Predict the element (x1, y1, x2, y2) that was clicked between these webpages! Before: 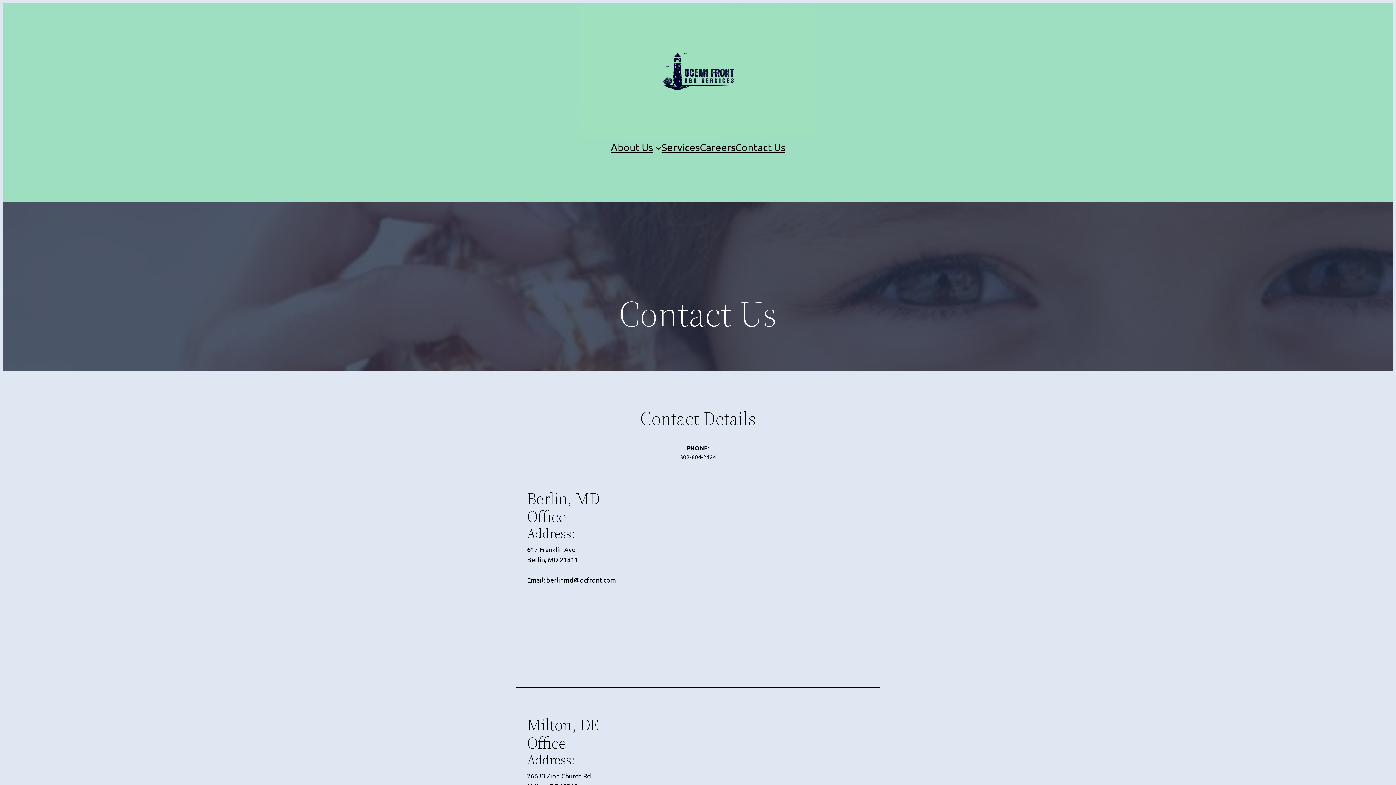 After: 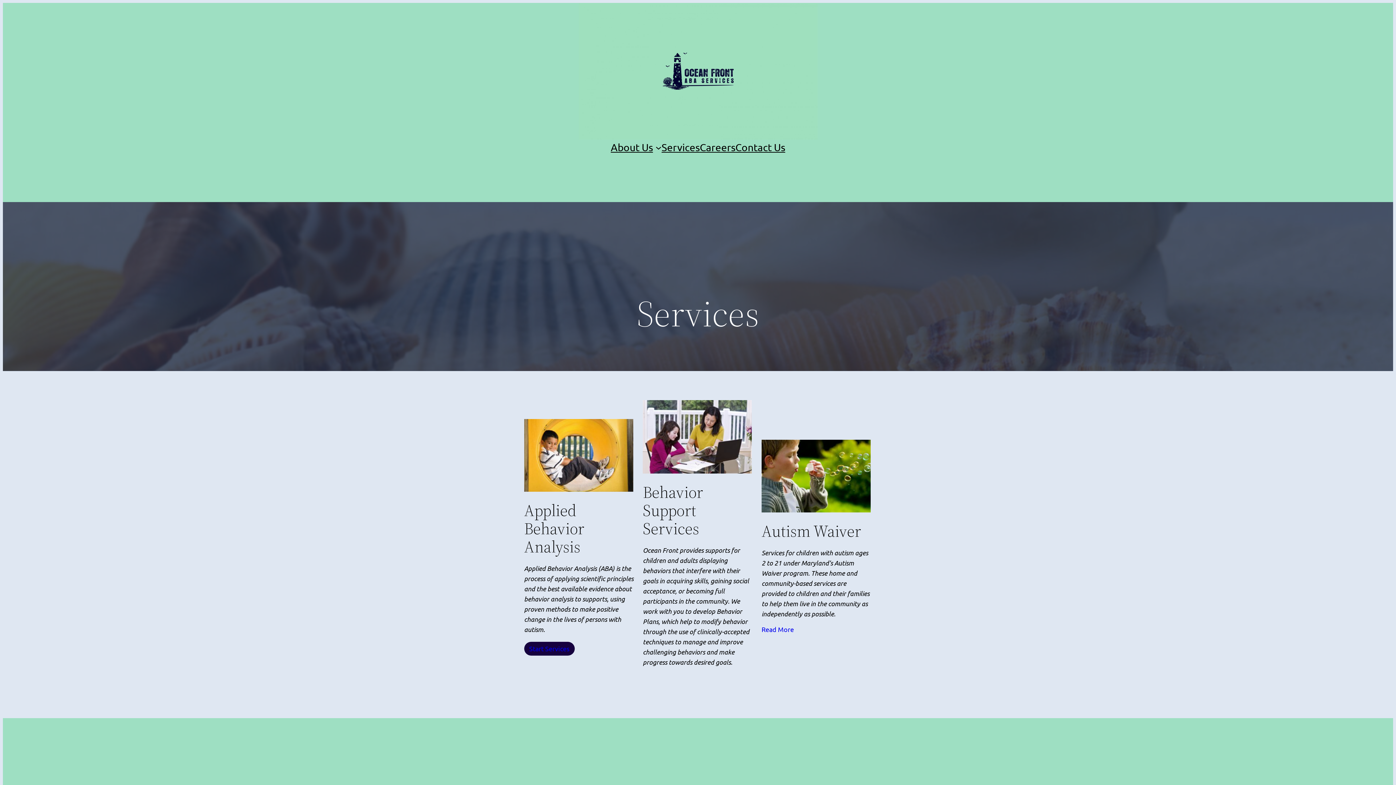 Action: label: Services bbox: (661, 139, 699, 155)